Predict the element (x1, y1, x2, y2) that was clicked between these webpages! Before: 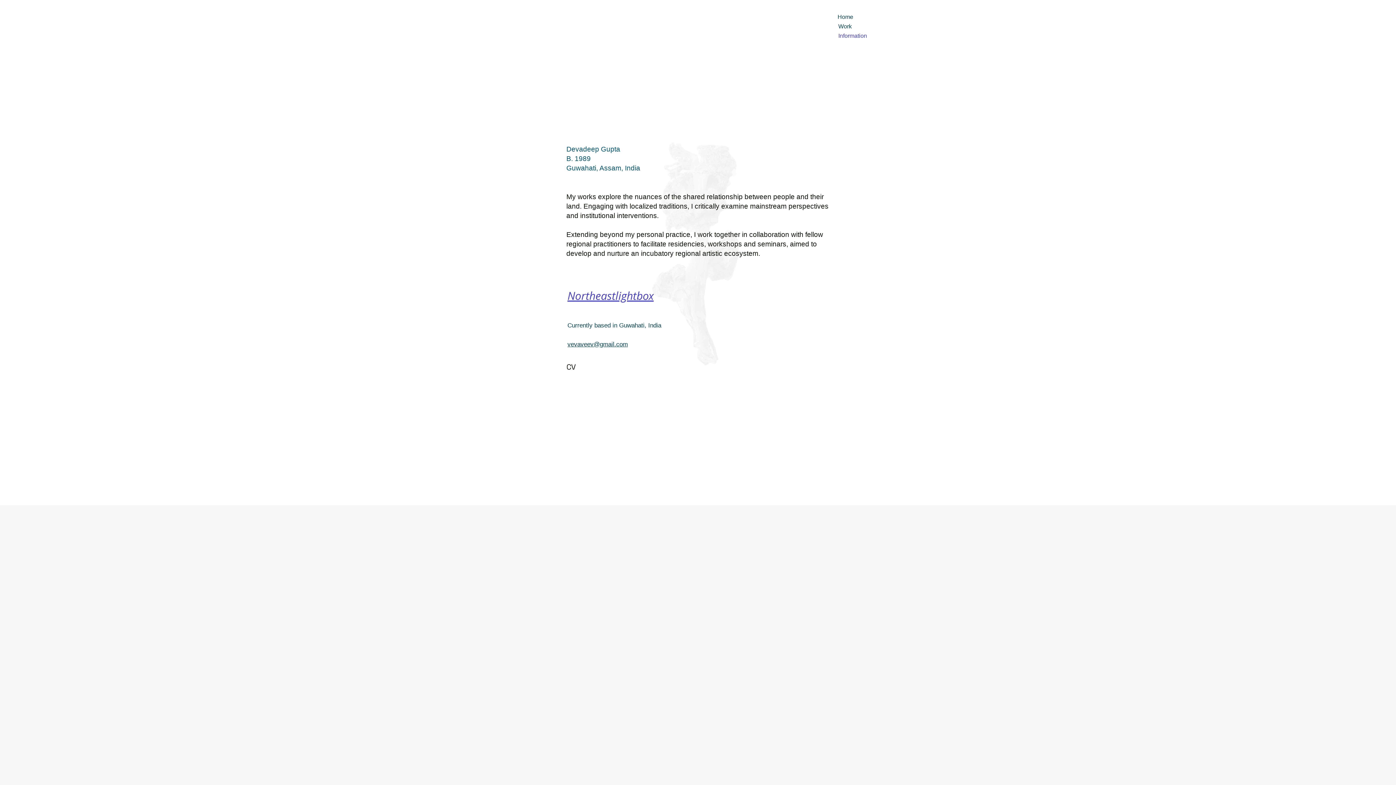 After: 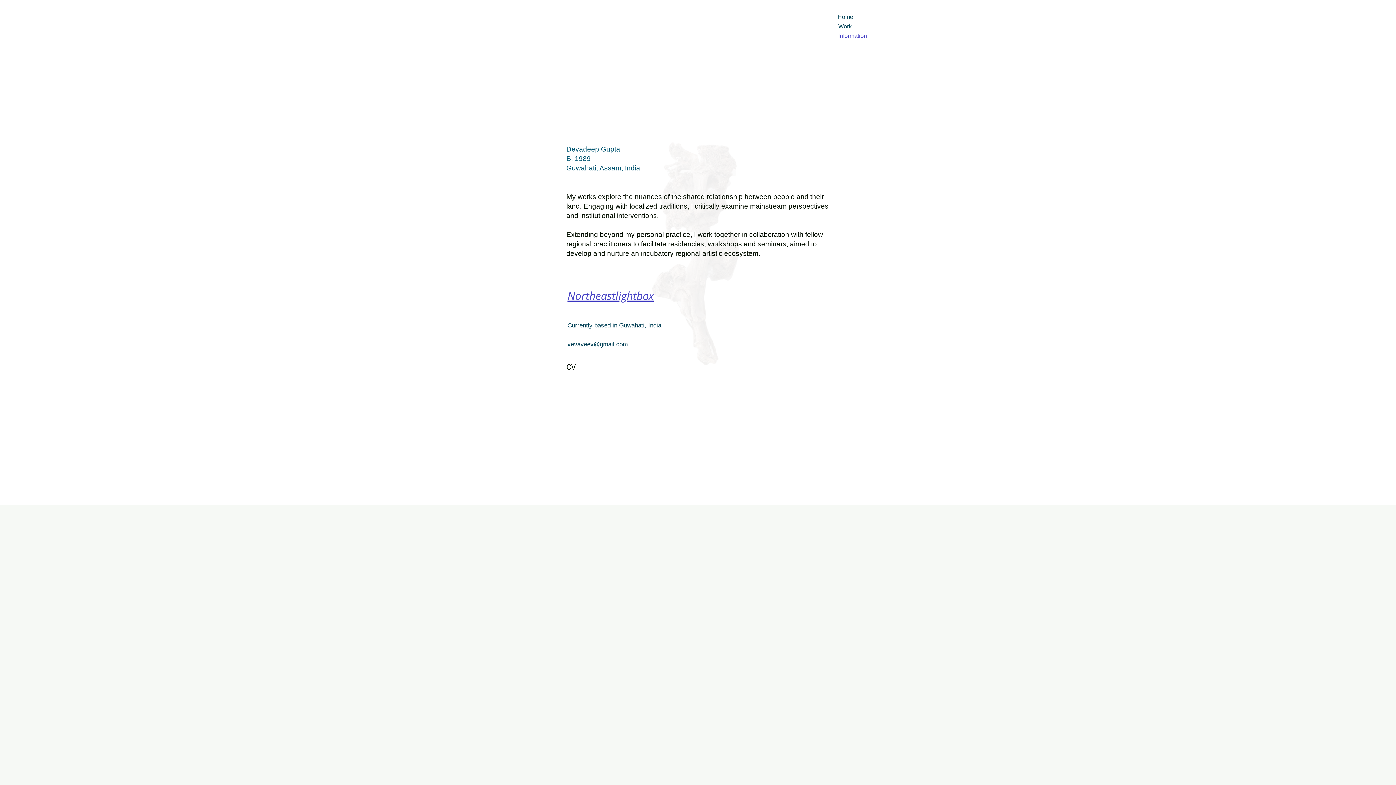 Action: label: vevaveev@gmail.com bbox: (567, 341, 628, 348)